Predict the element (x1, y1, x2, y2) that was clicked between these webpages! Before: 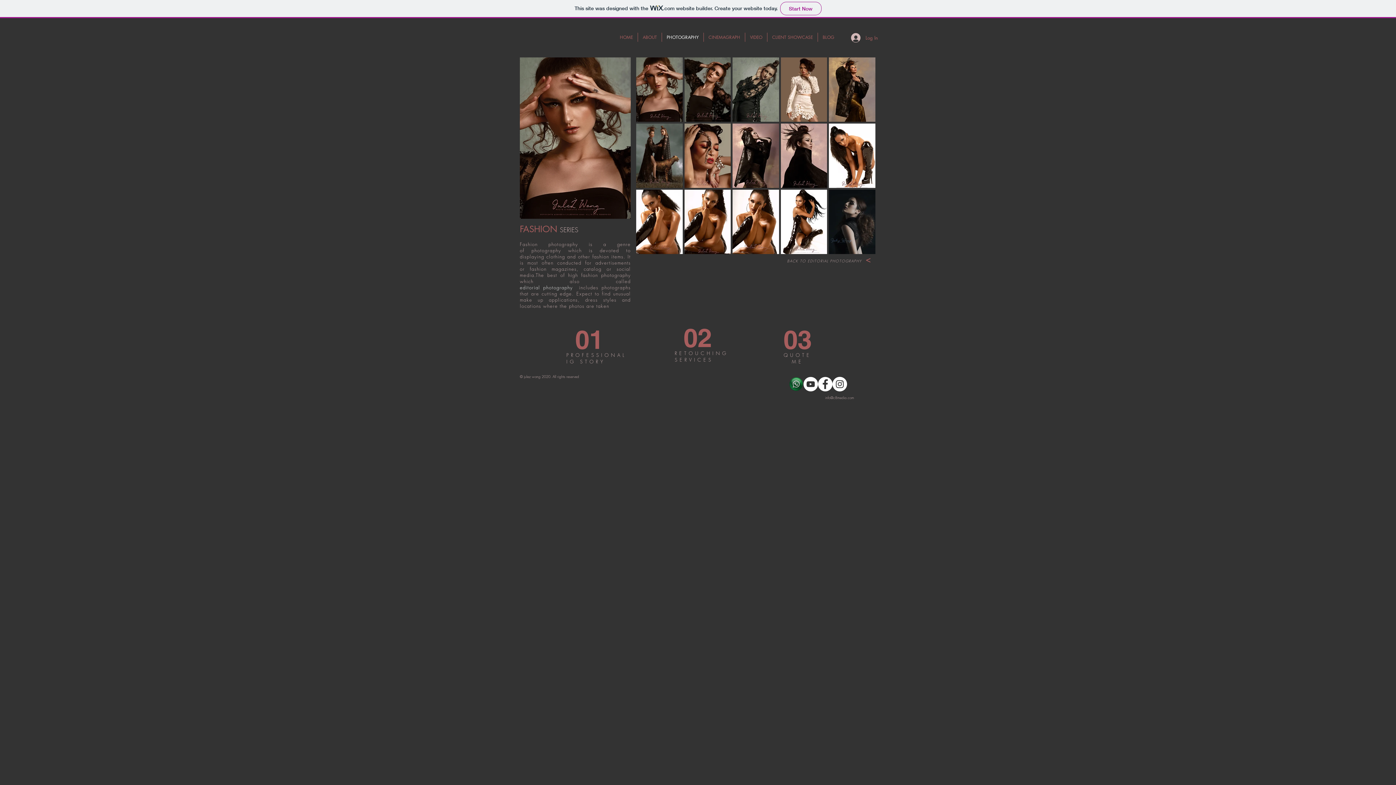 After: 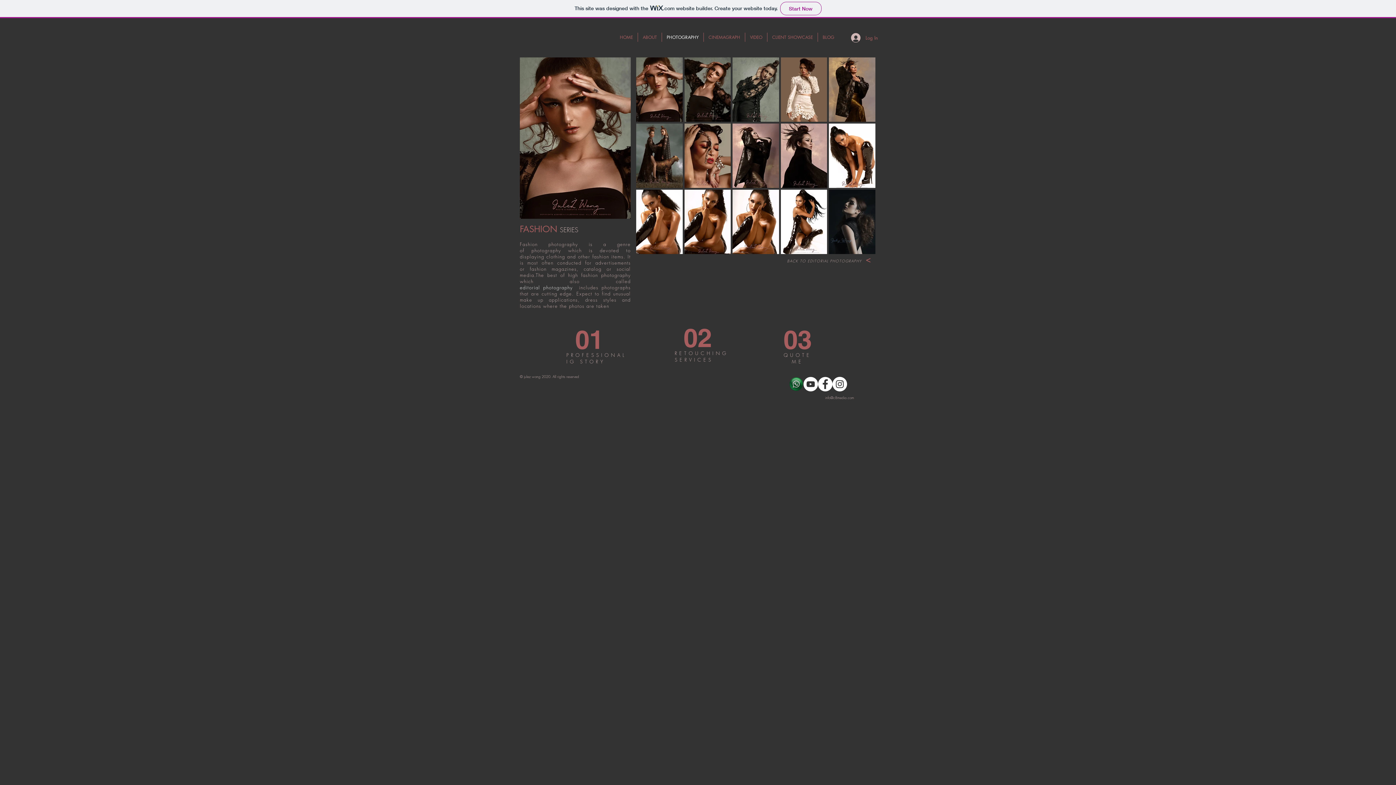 Action: bbox: (825, 395, 854, 400) label: info@c8media.com